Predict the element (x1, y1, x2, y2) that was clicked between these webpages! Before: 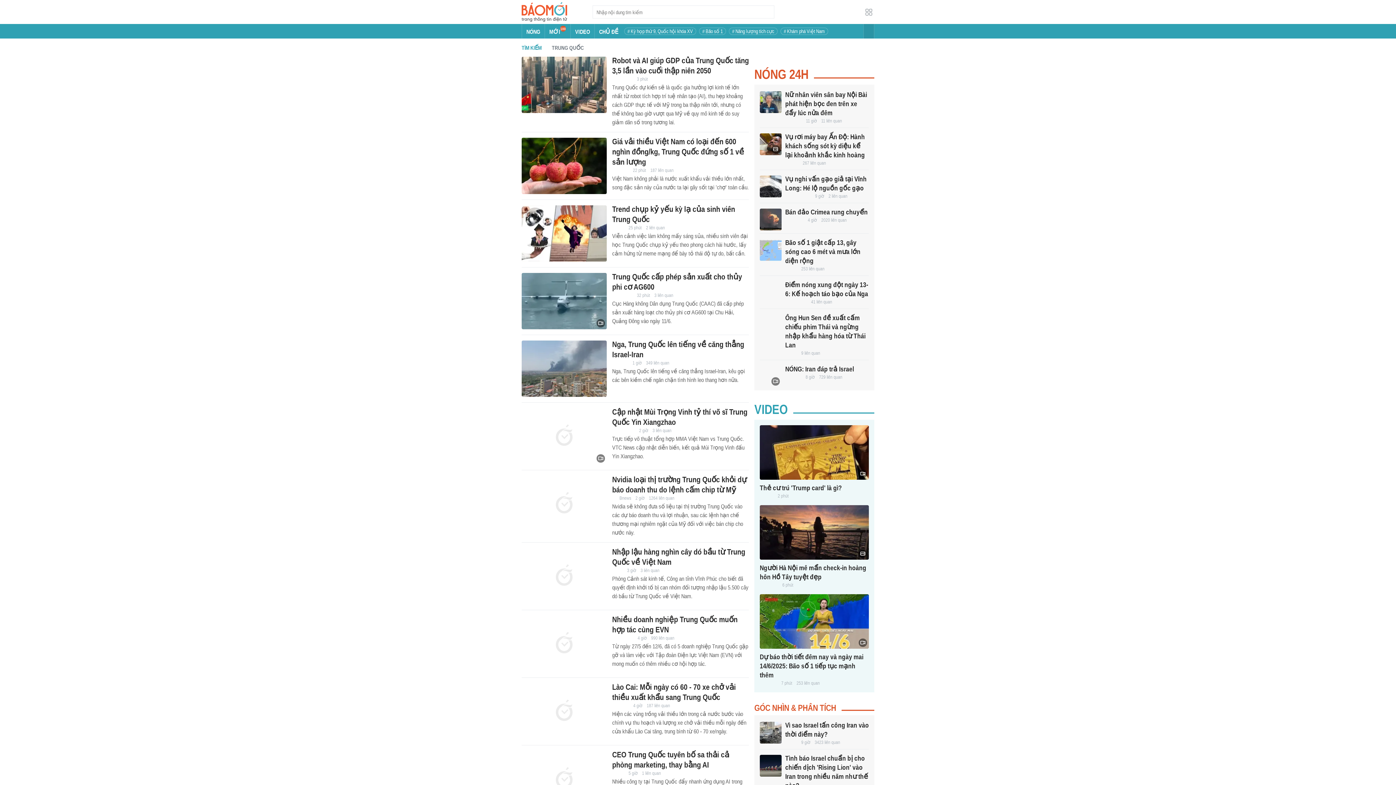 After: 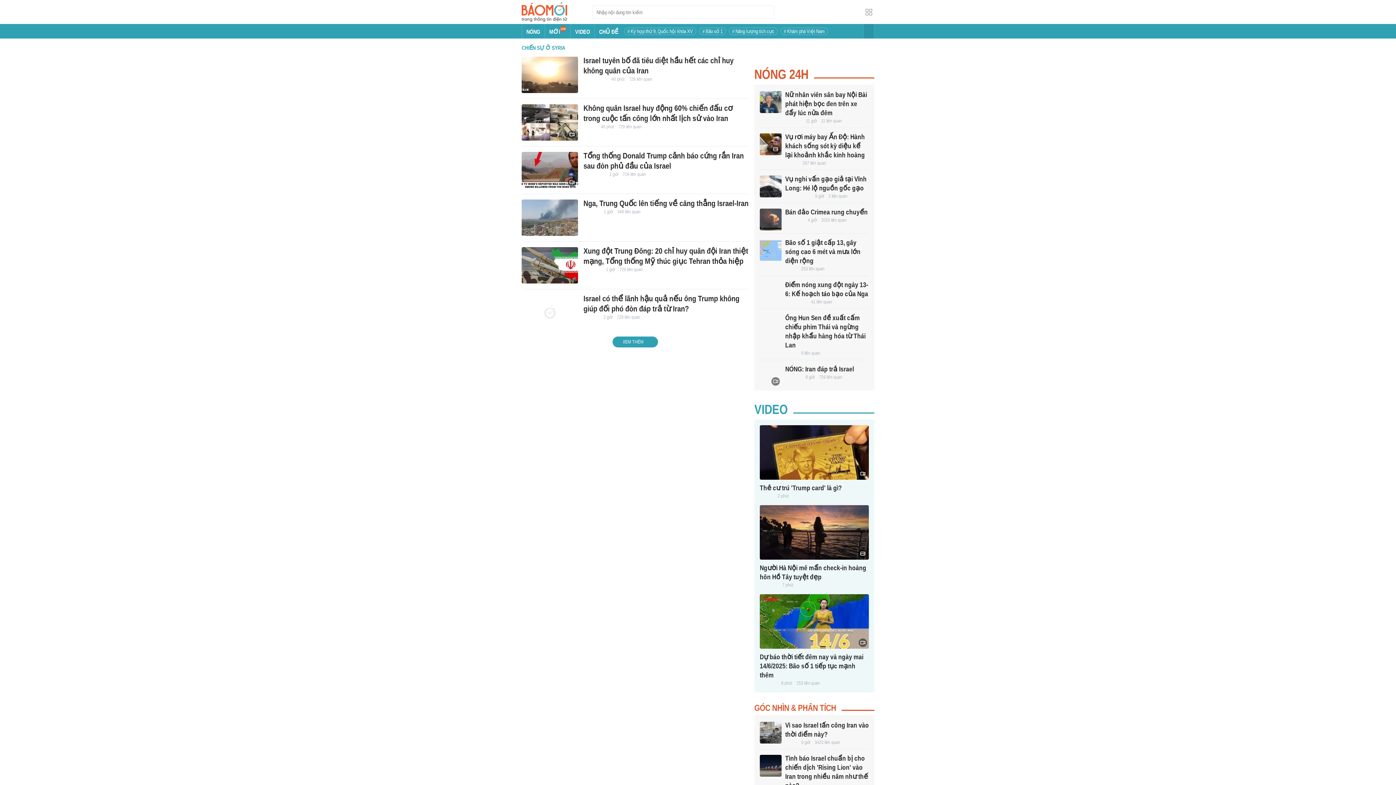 Action: label: 349 liên quan bbox: (646, 360, 669, 366)